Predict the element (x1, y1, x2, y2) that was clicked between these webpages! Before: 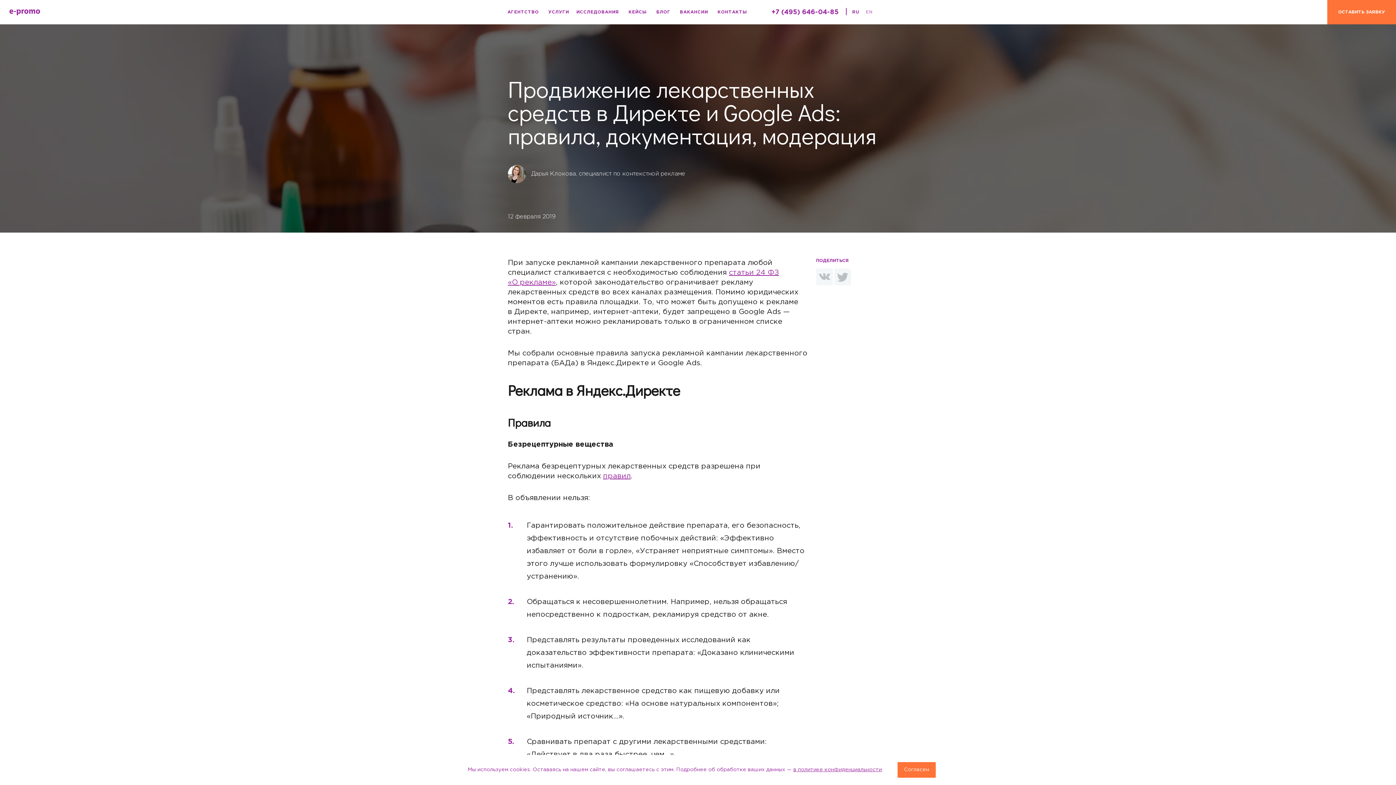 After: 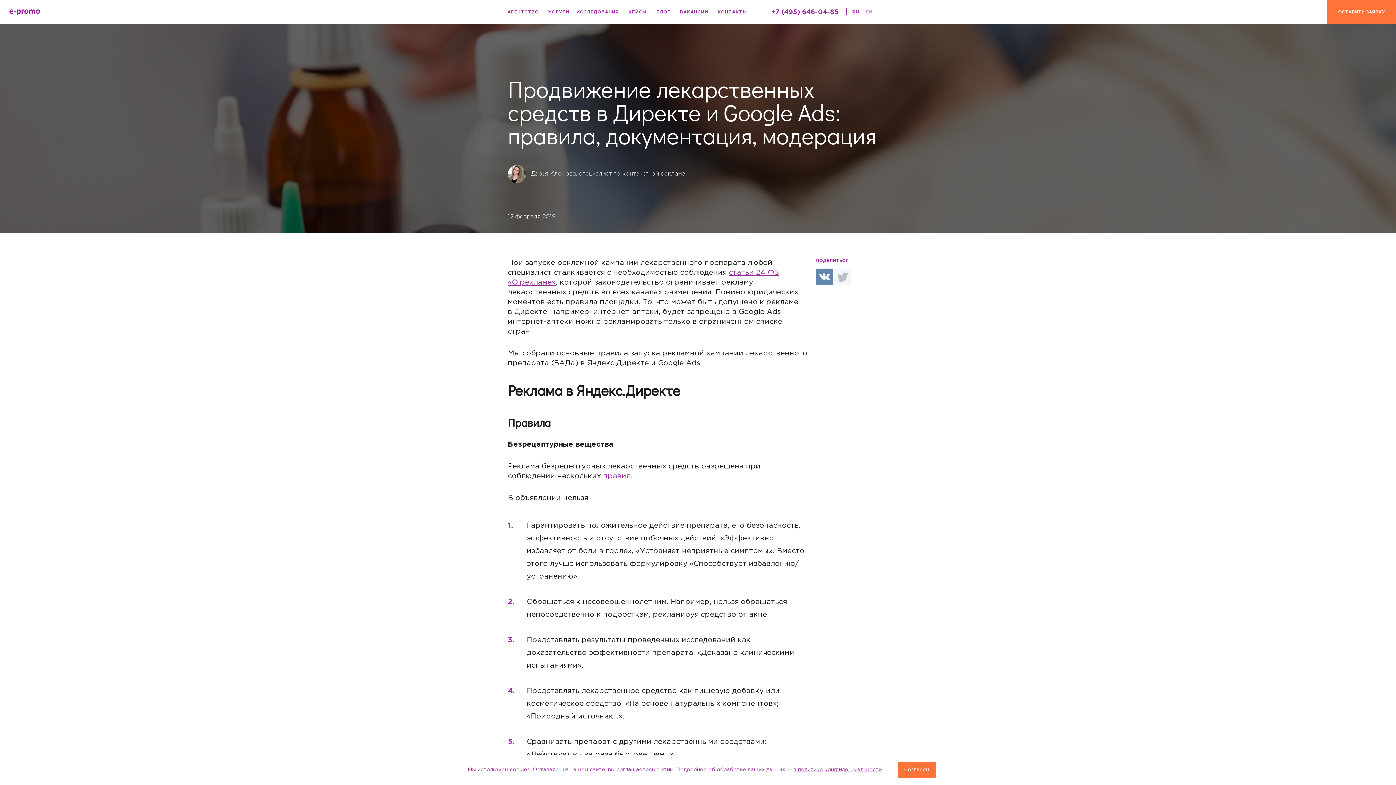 Action: bbox: (816, 268, 833, 285)